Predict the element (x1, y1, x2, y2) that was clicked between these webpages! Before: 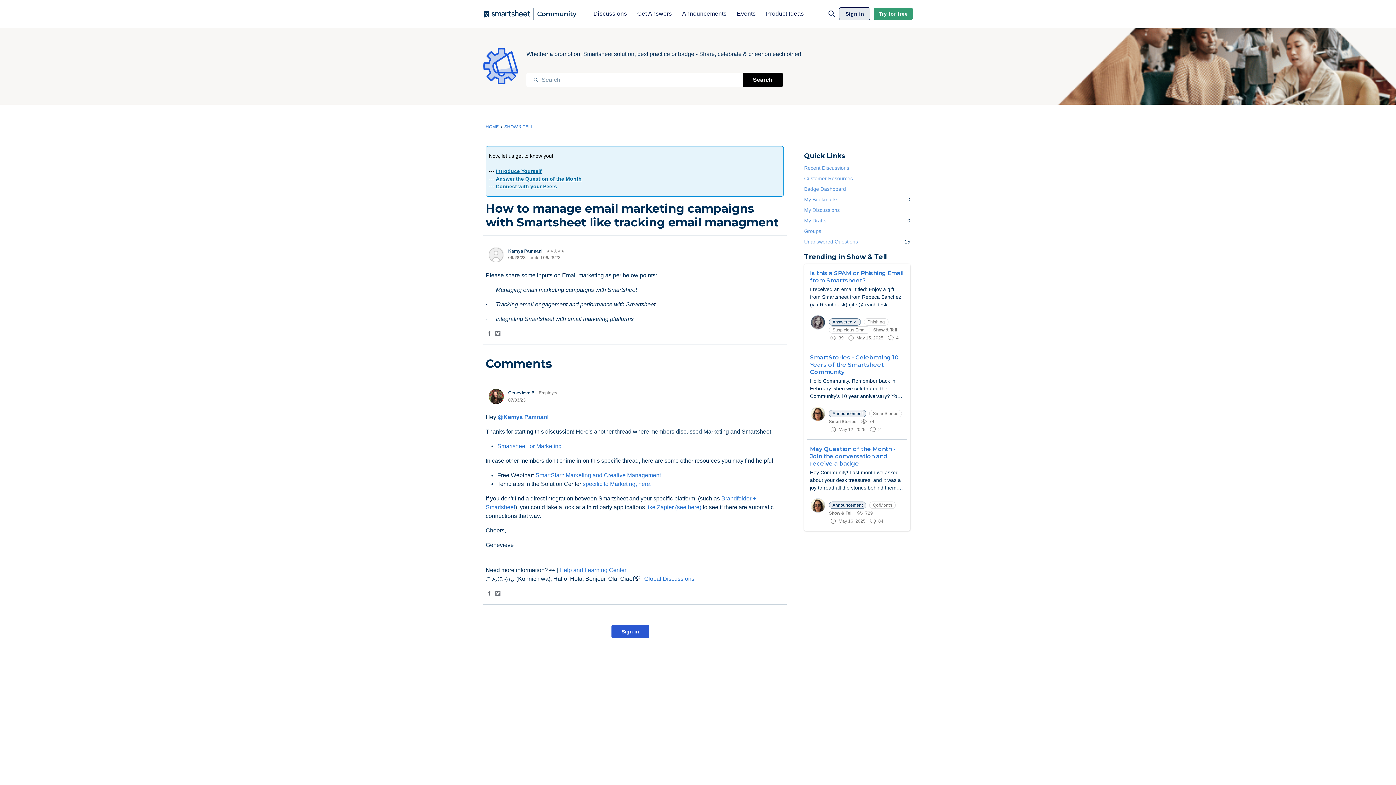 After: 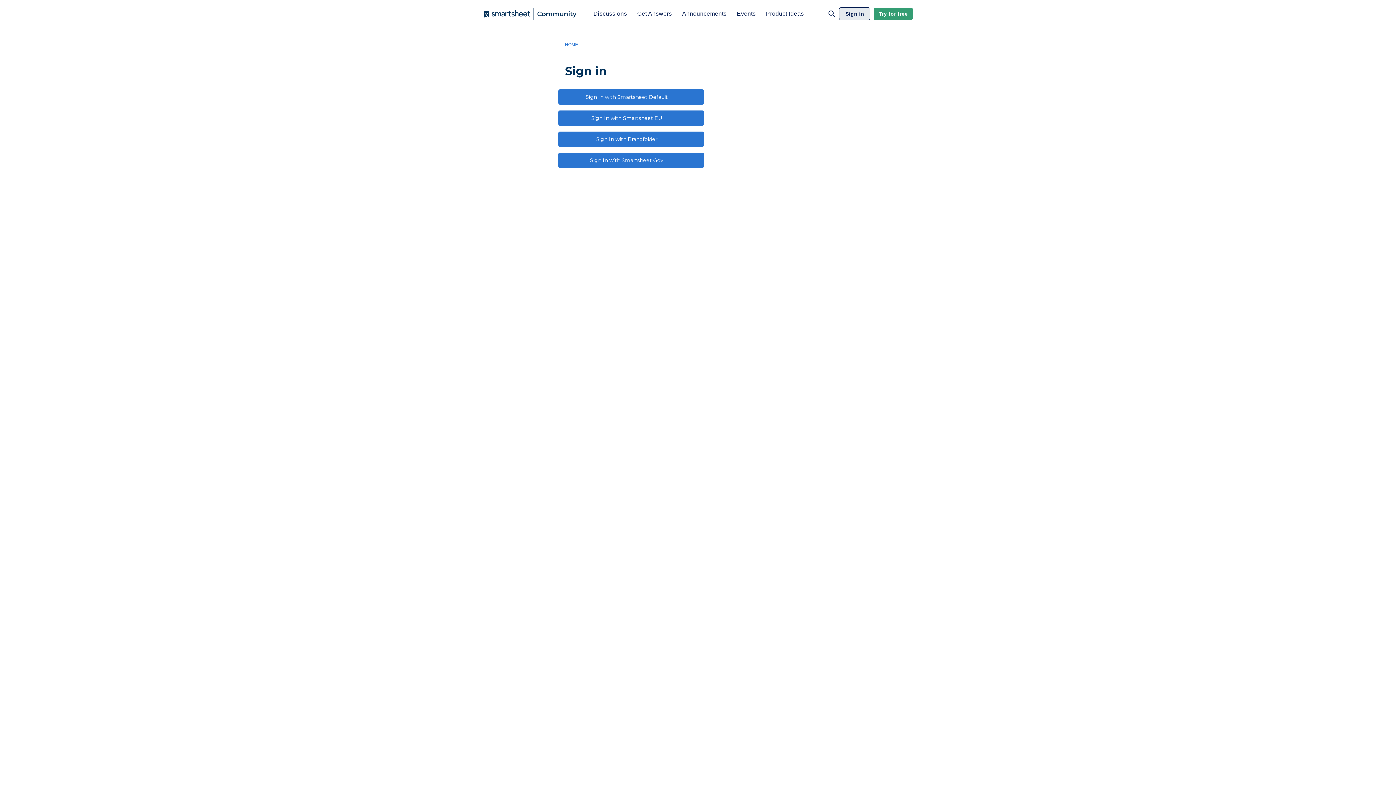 Action: bbox: (810, 406, 825, 421)